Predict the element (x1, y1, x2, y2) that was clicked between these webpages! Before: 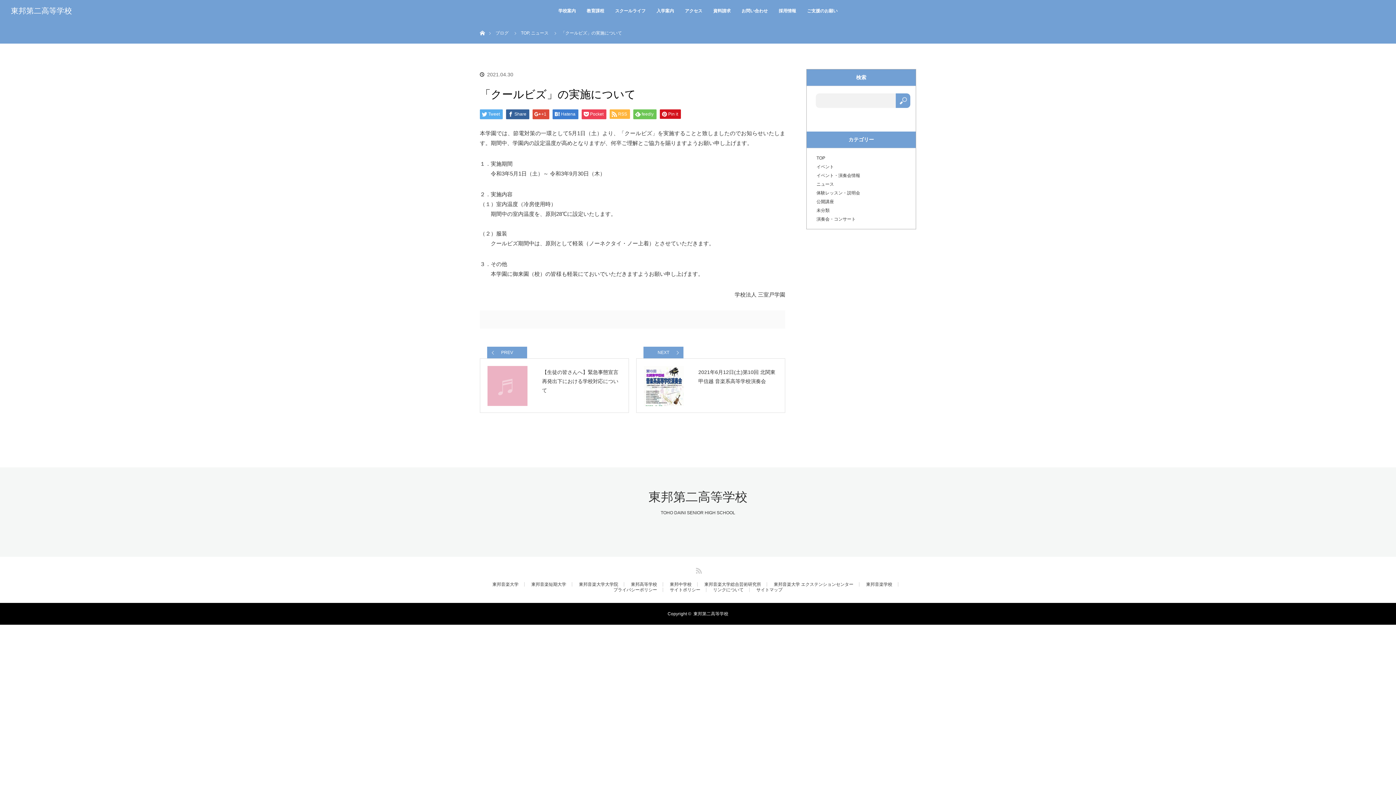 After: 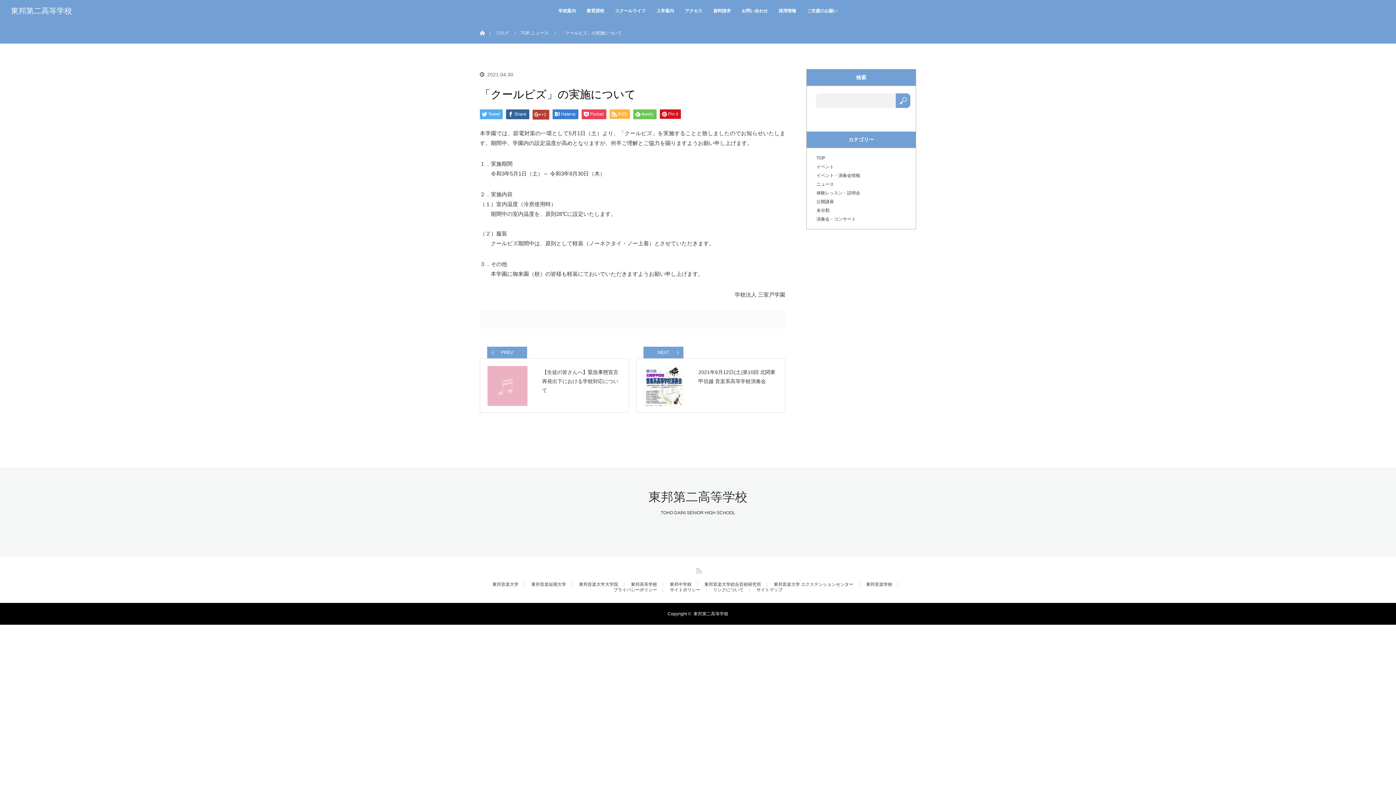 Action: bbox: (532, 109, 549, 119) label: +1